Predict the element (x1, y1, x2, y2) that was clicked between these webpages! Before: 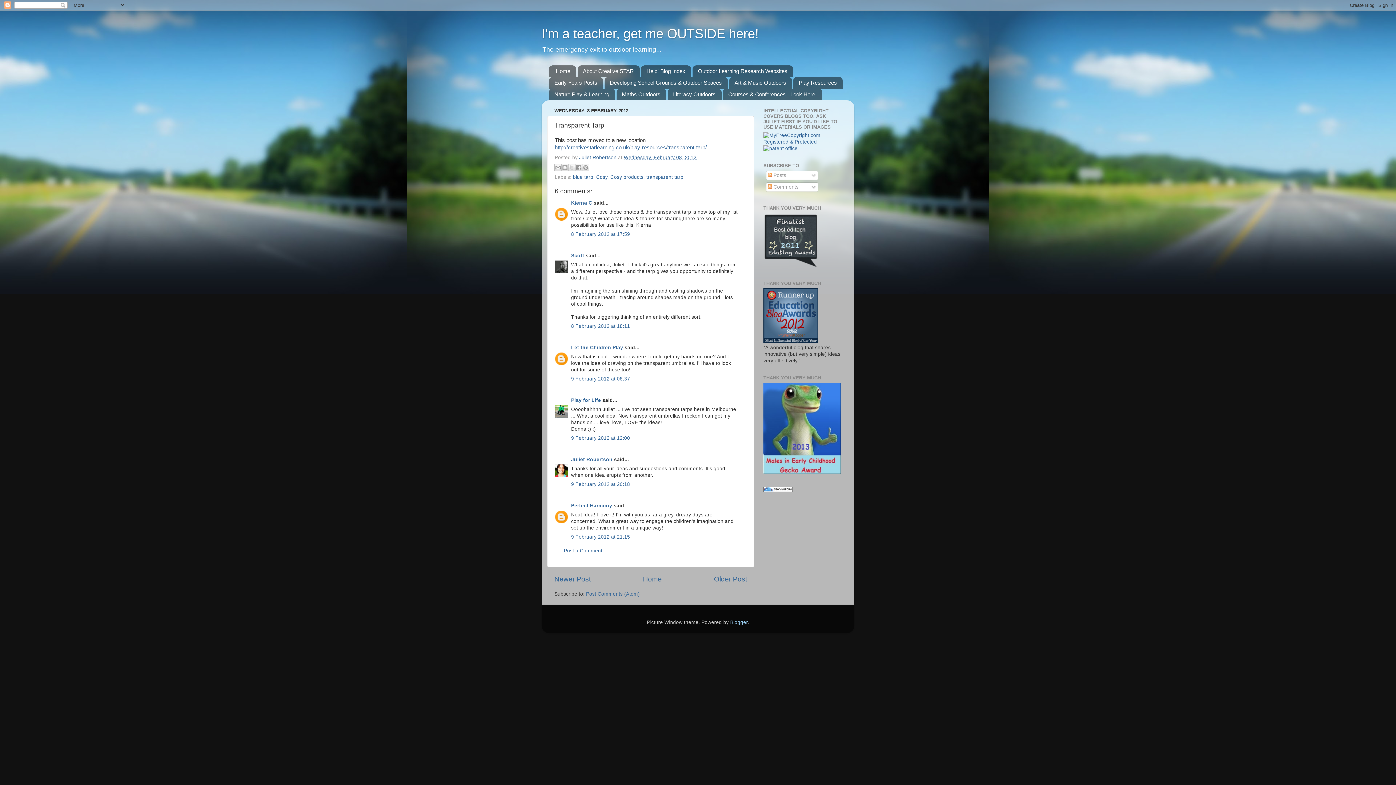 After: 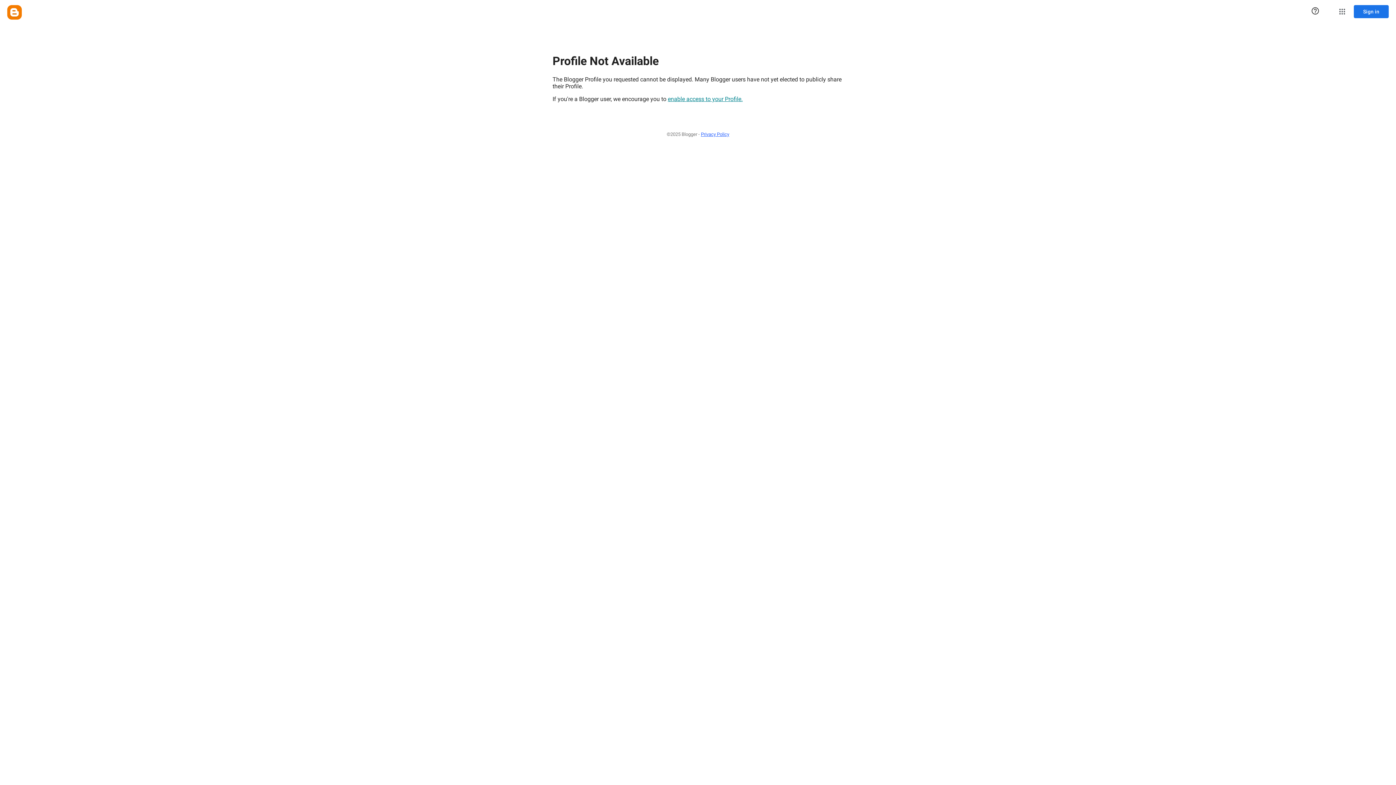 Action: bbox: (571, 200, 592, 205) label: Kierna C